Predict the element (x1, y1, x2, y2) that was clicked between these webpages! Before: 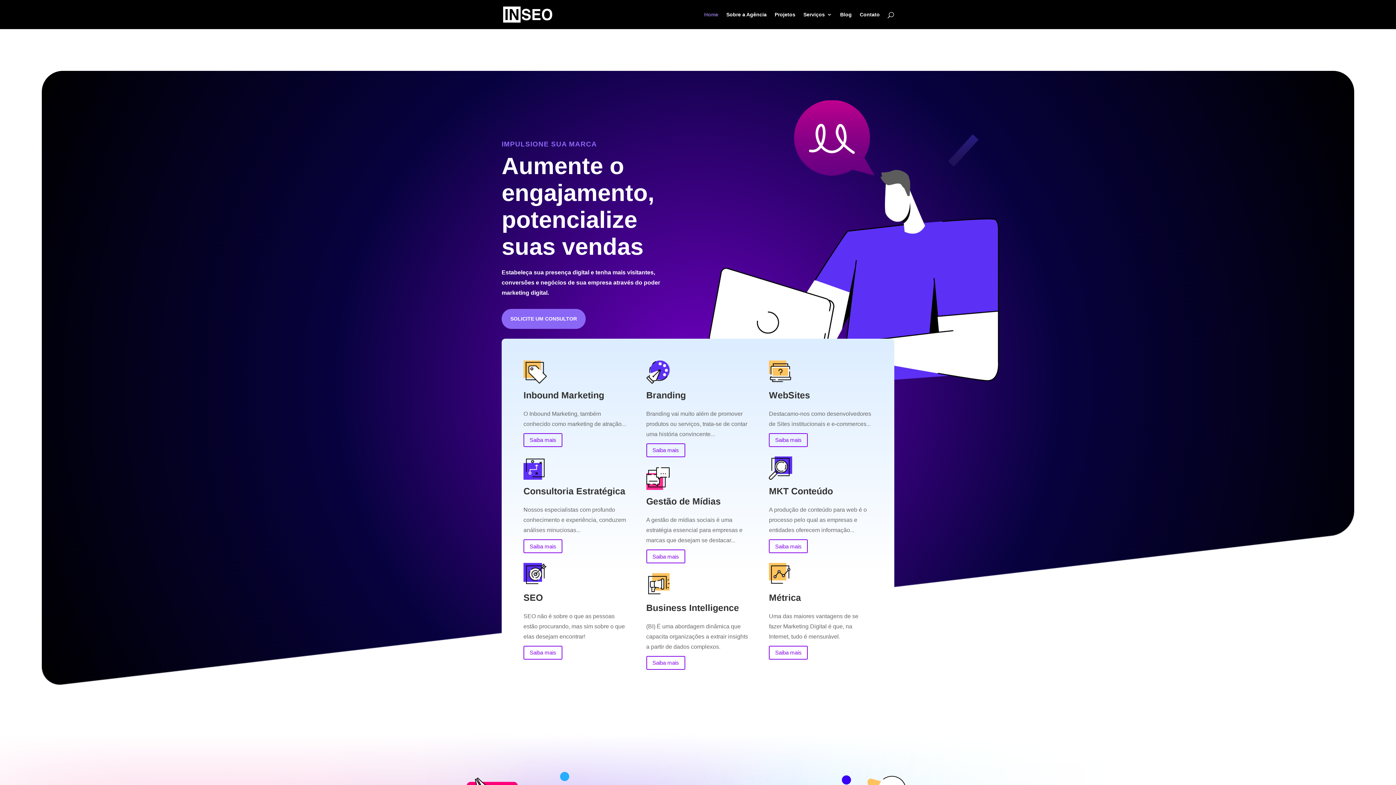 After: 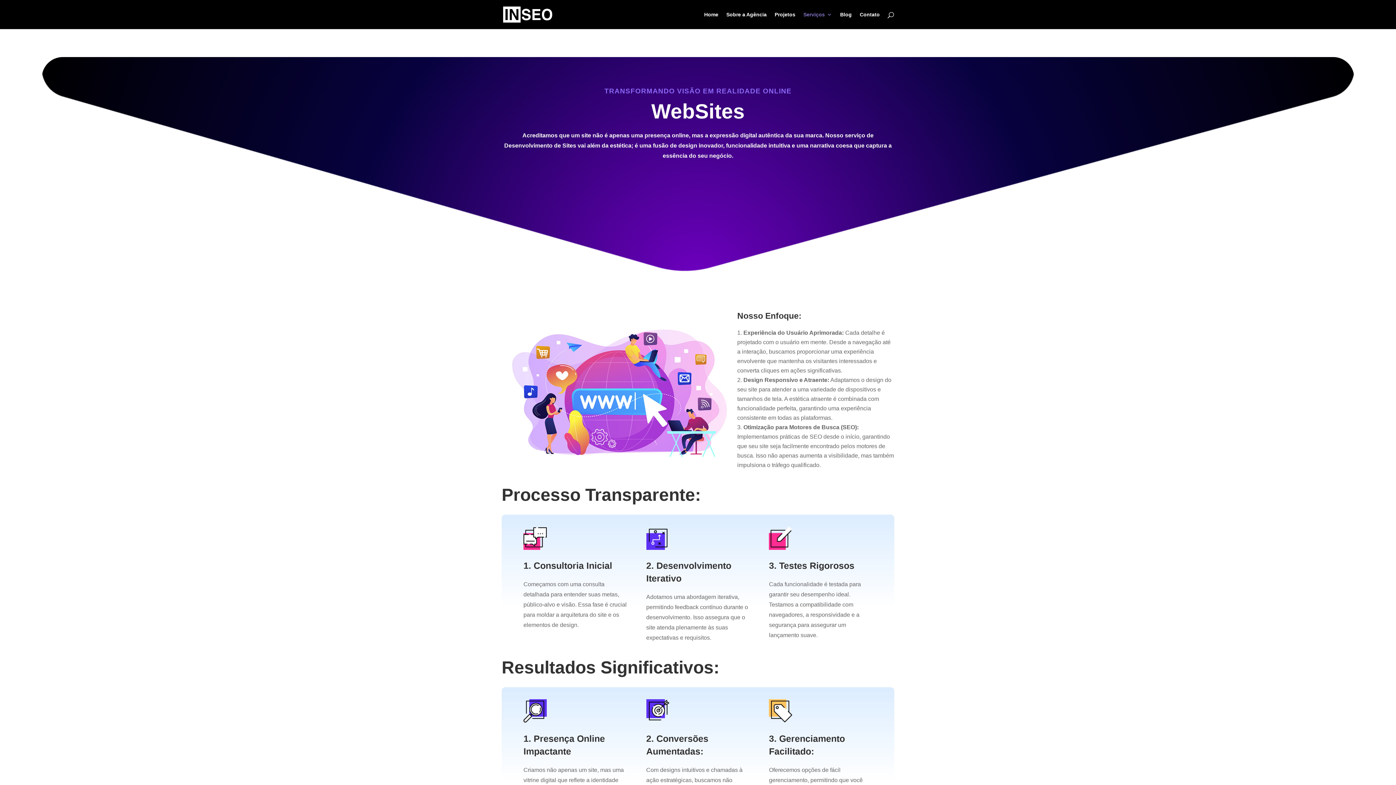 Action: bbox: (769, 433, 808, 447) label: Saiba mais